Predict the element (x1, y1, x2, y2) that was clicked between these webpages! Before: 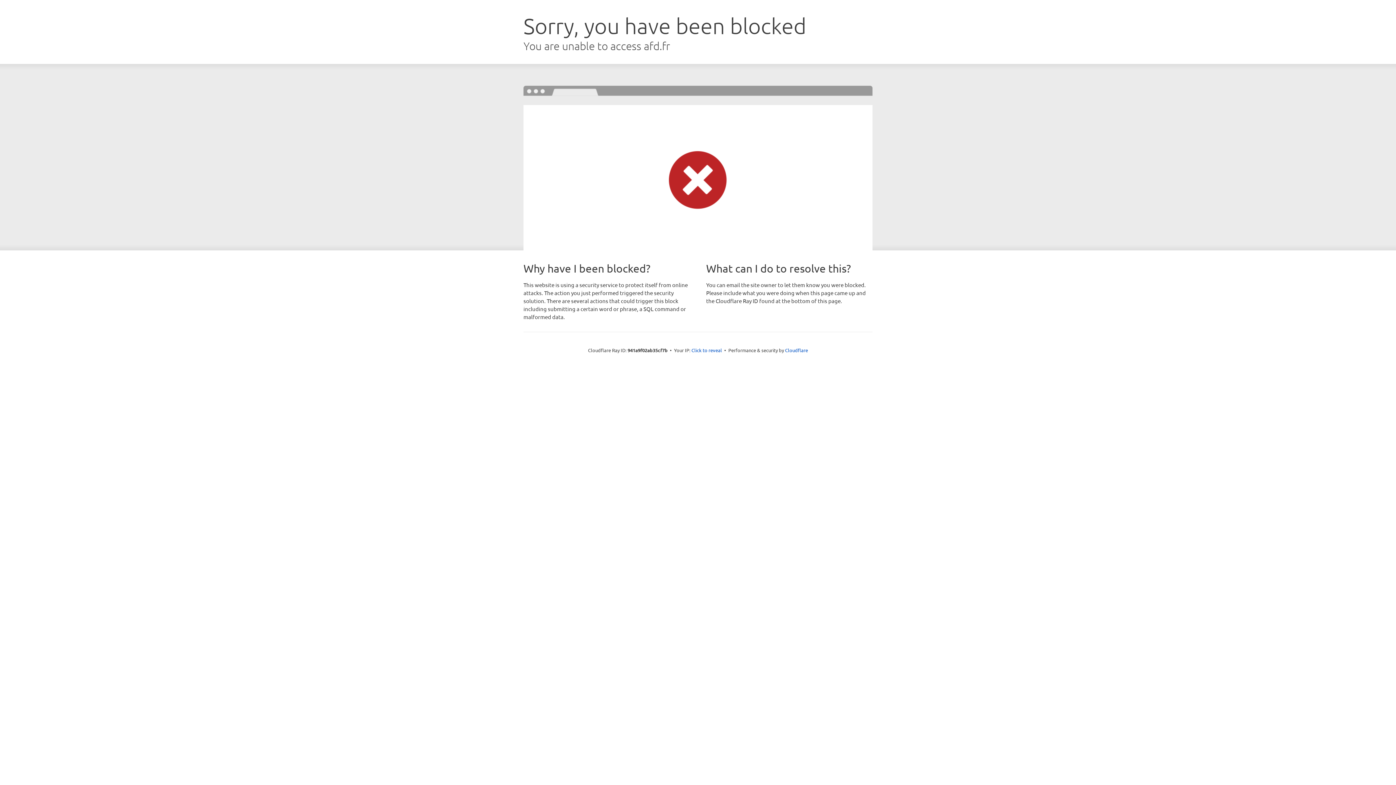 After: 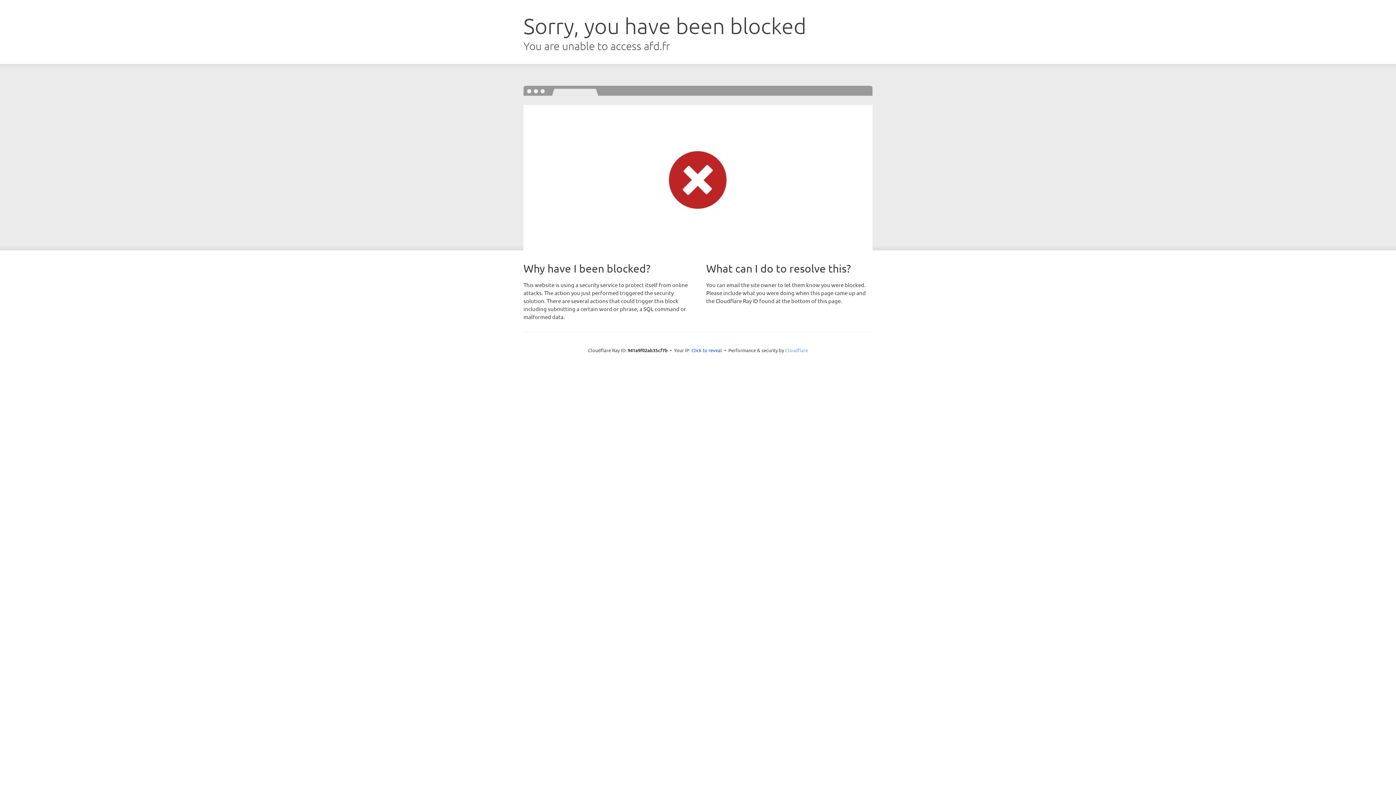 Action: label: Cloudflare bbox: (785, 347, 808, 353)